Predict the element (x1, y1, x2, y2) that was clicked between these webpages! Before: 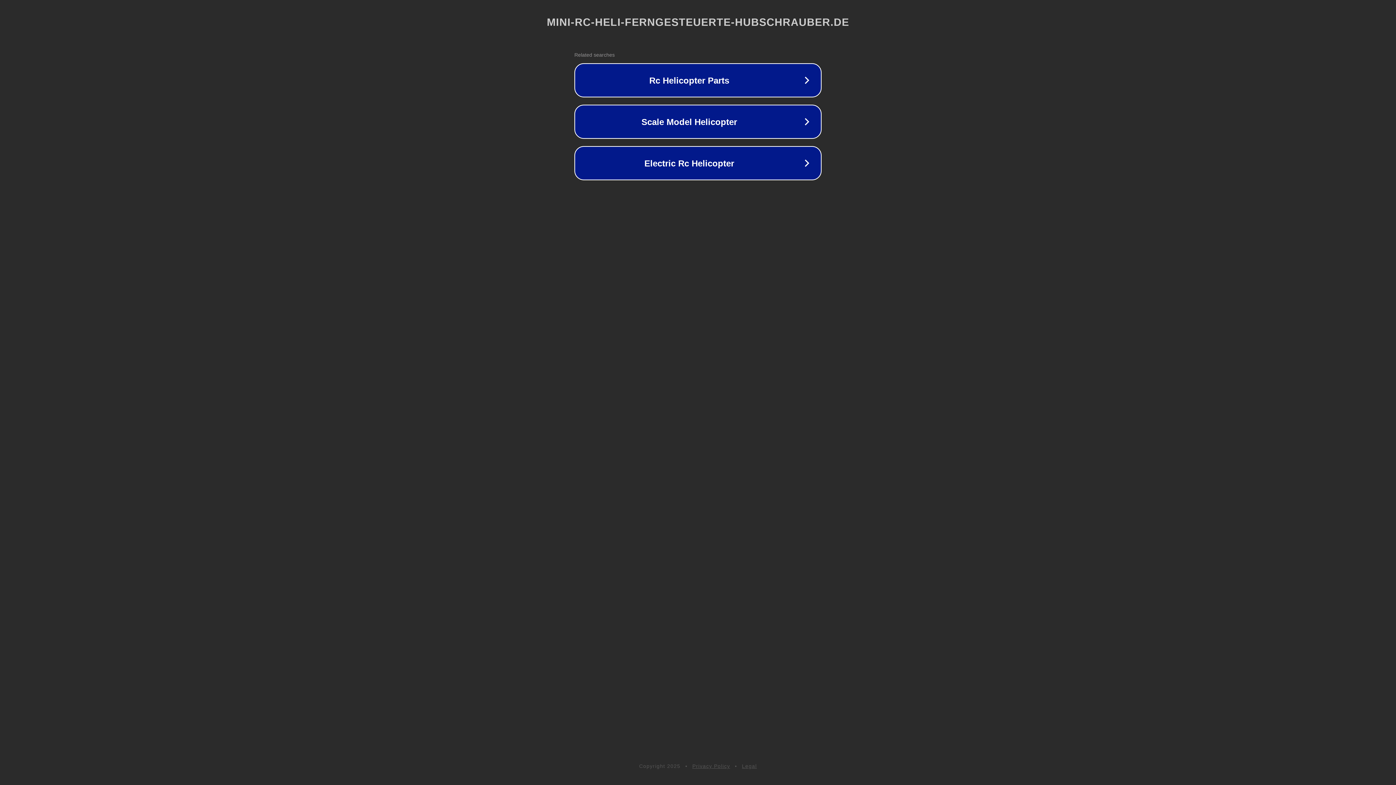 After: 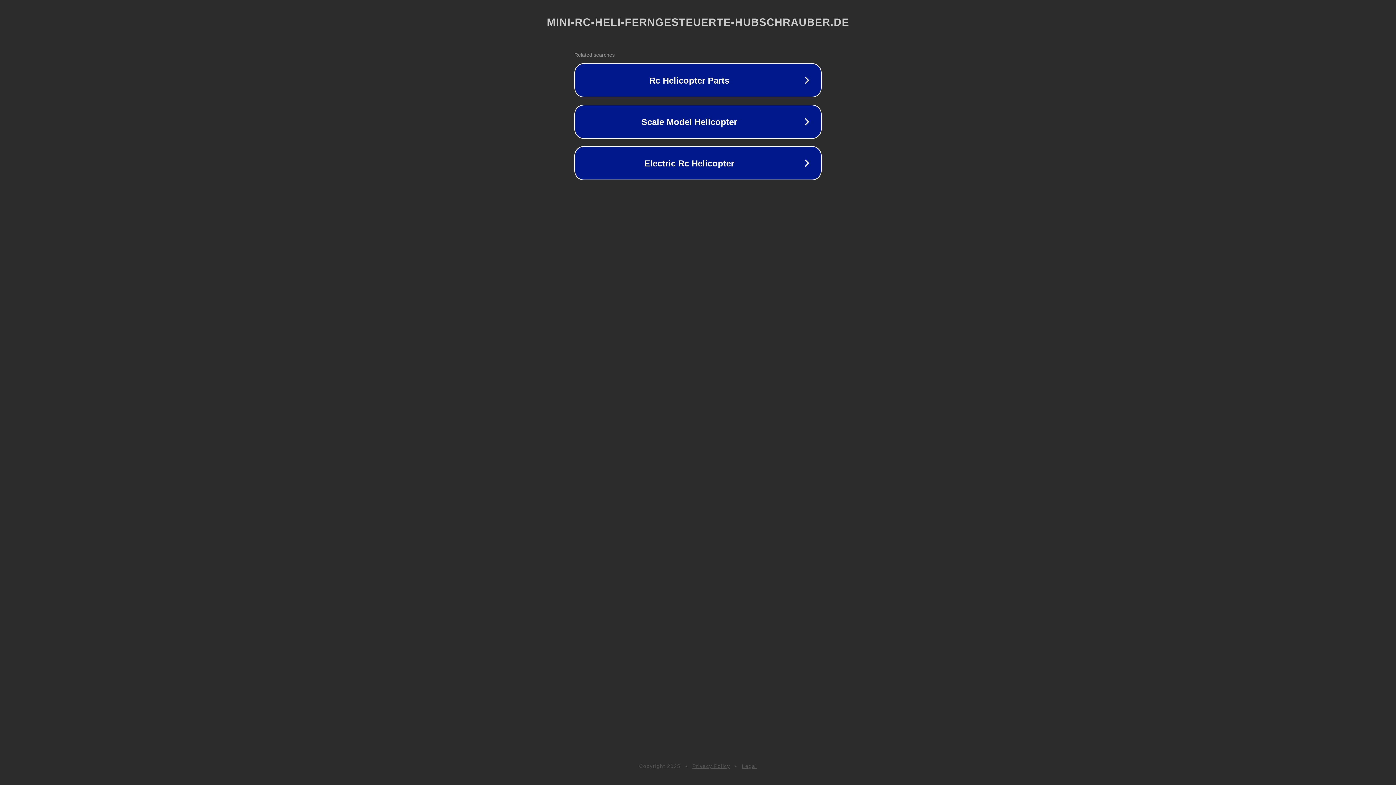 Action: label: Privacy Policy bbox: (692, 763, 730, 769)